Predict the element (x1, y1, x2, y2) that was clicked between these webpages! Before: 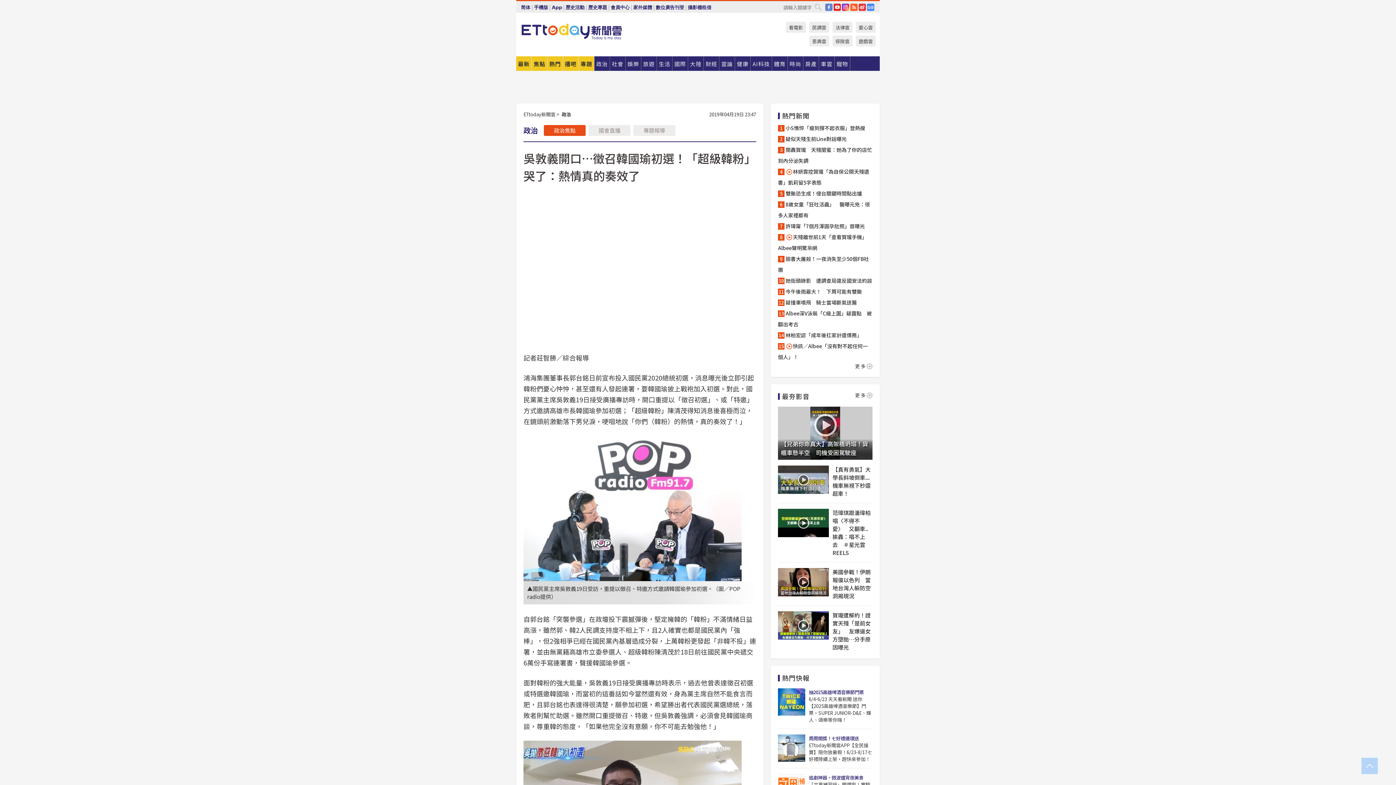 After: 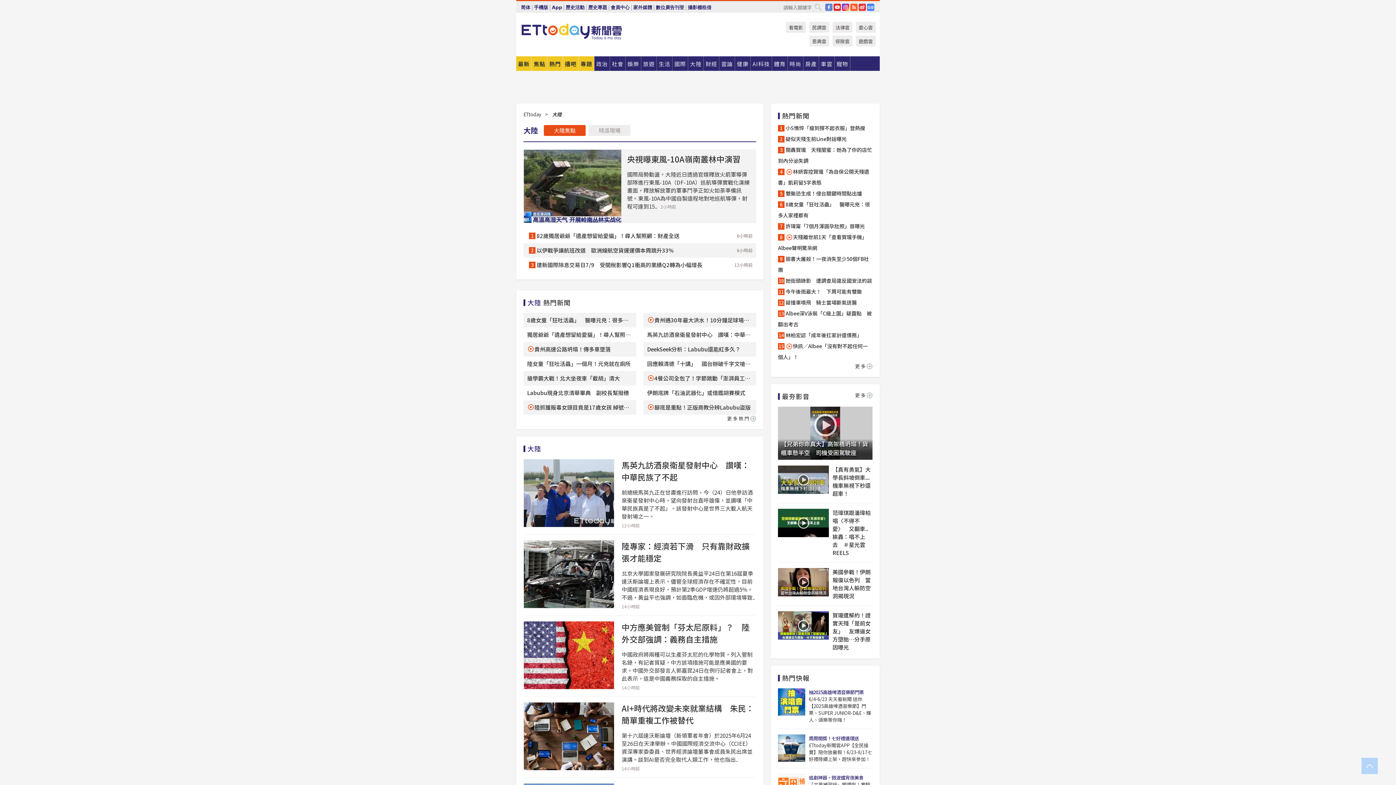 Action: bbox: (688, 56, 703, 70) label: 大陸